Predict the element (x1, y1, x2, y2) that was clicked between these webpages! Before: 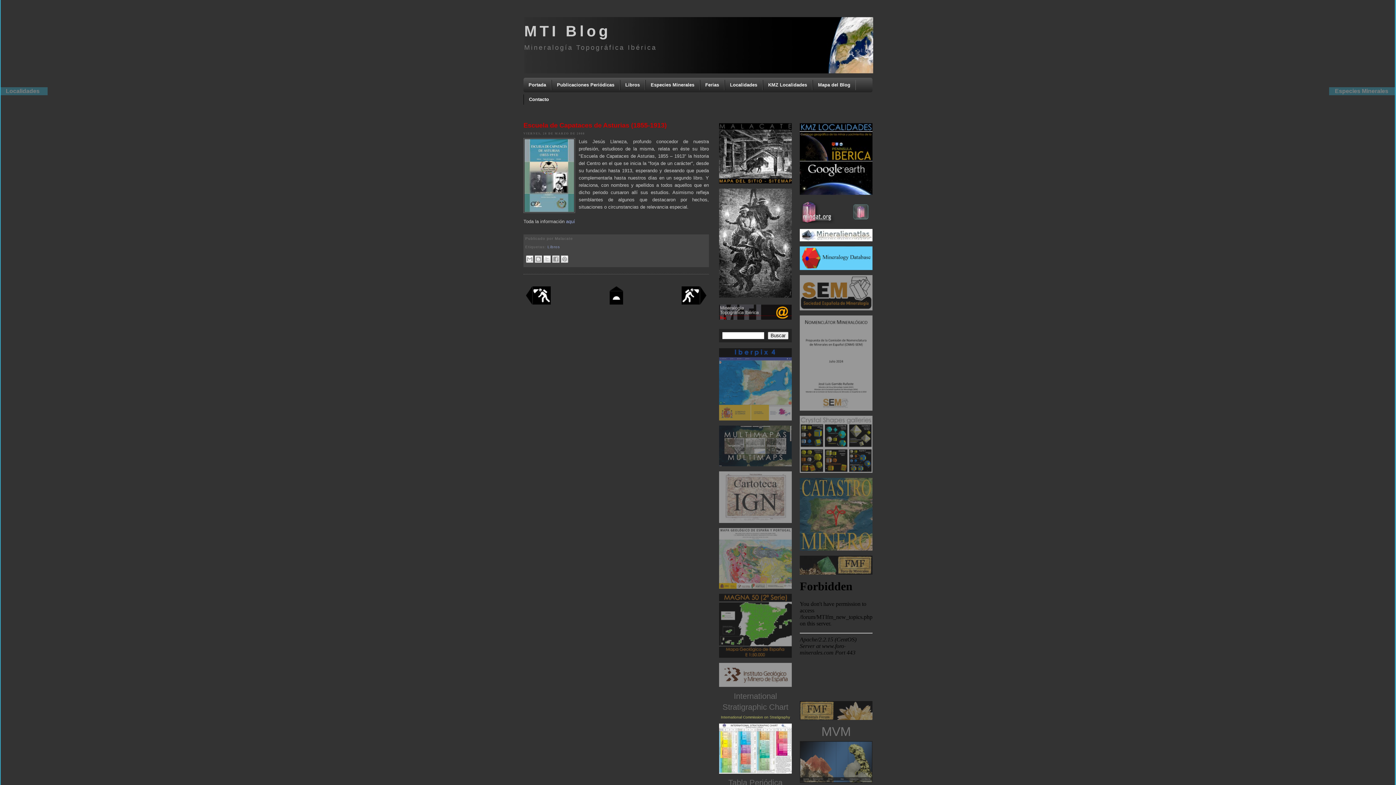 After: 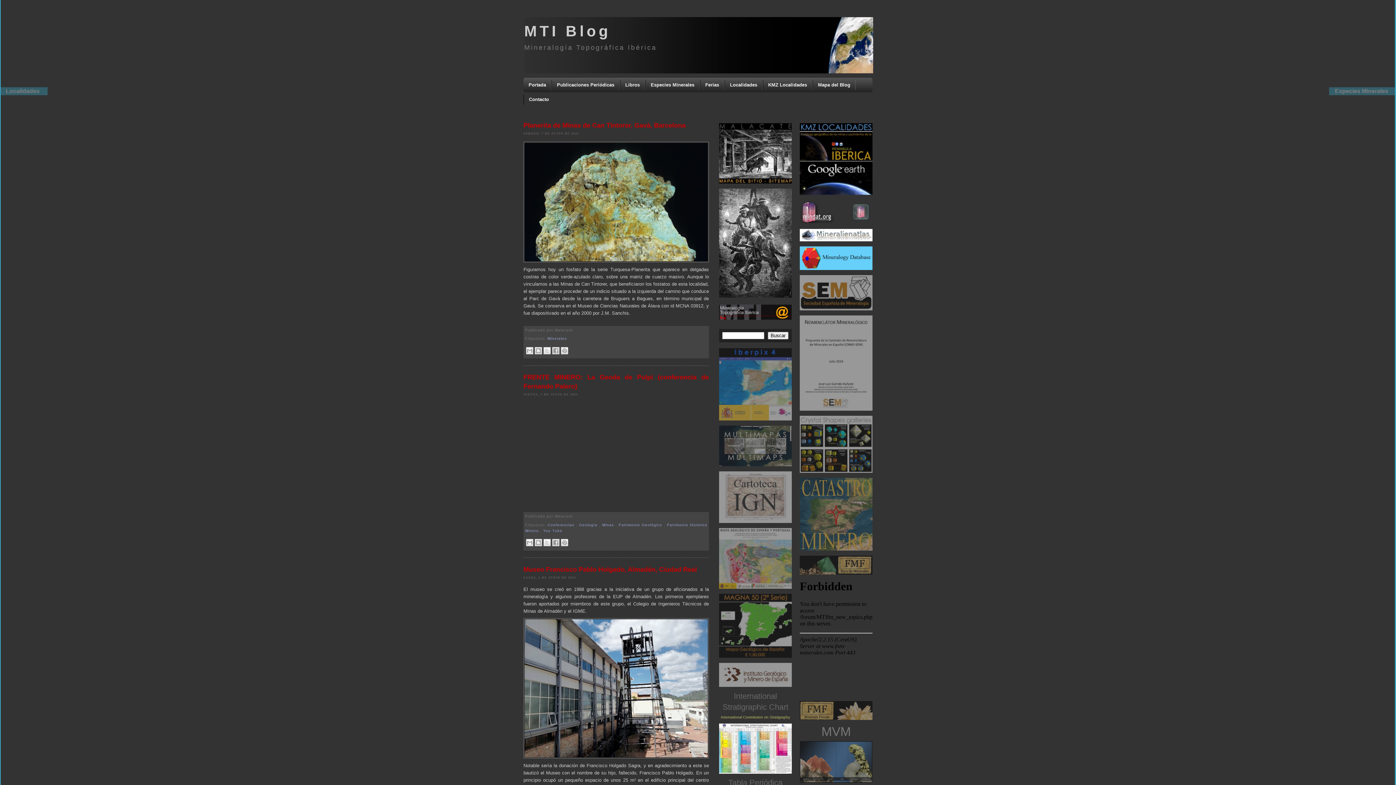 Action: label: Portada bbox: (523, 80, 551, 90)